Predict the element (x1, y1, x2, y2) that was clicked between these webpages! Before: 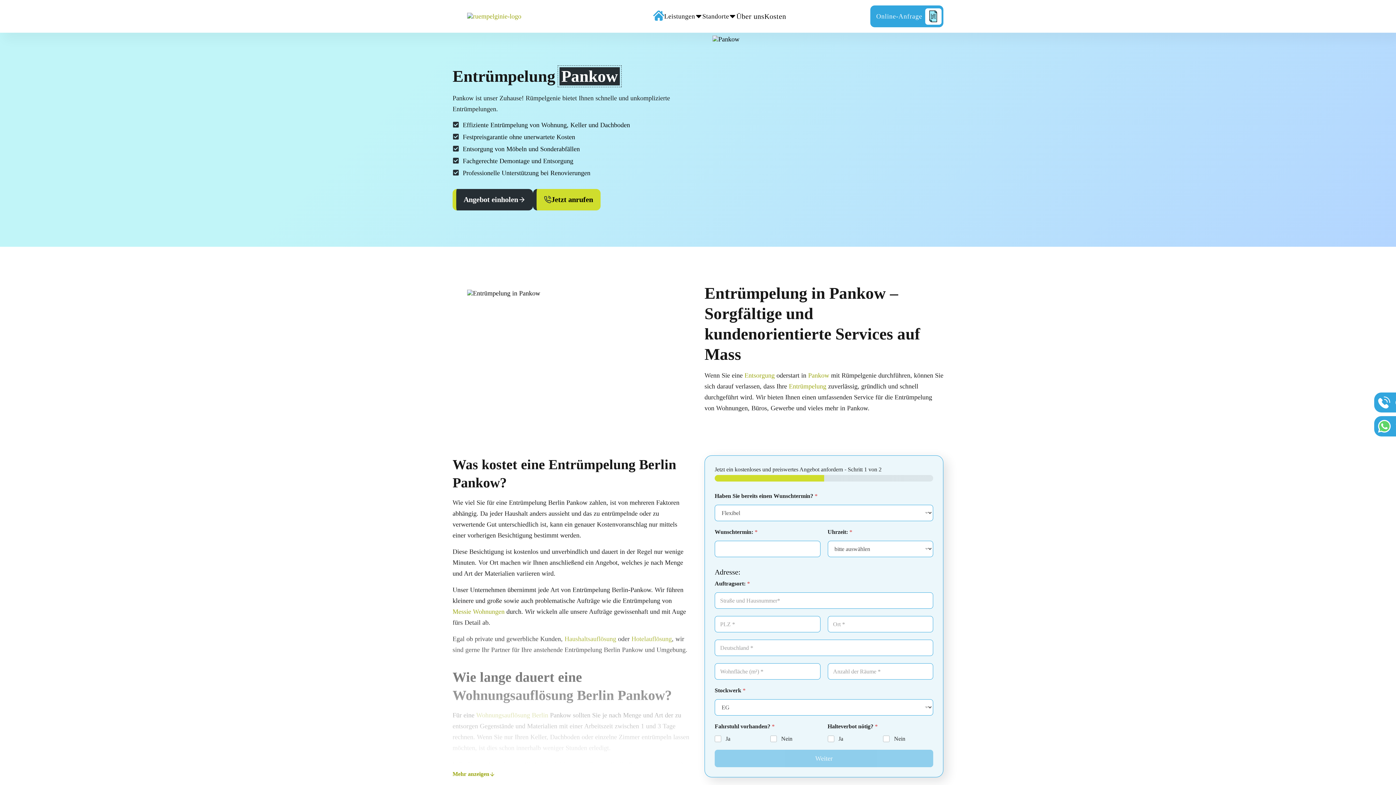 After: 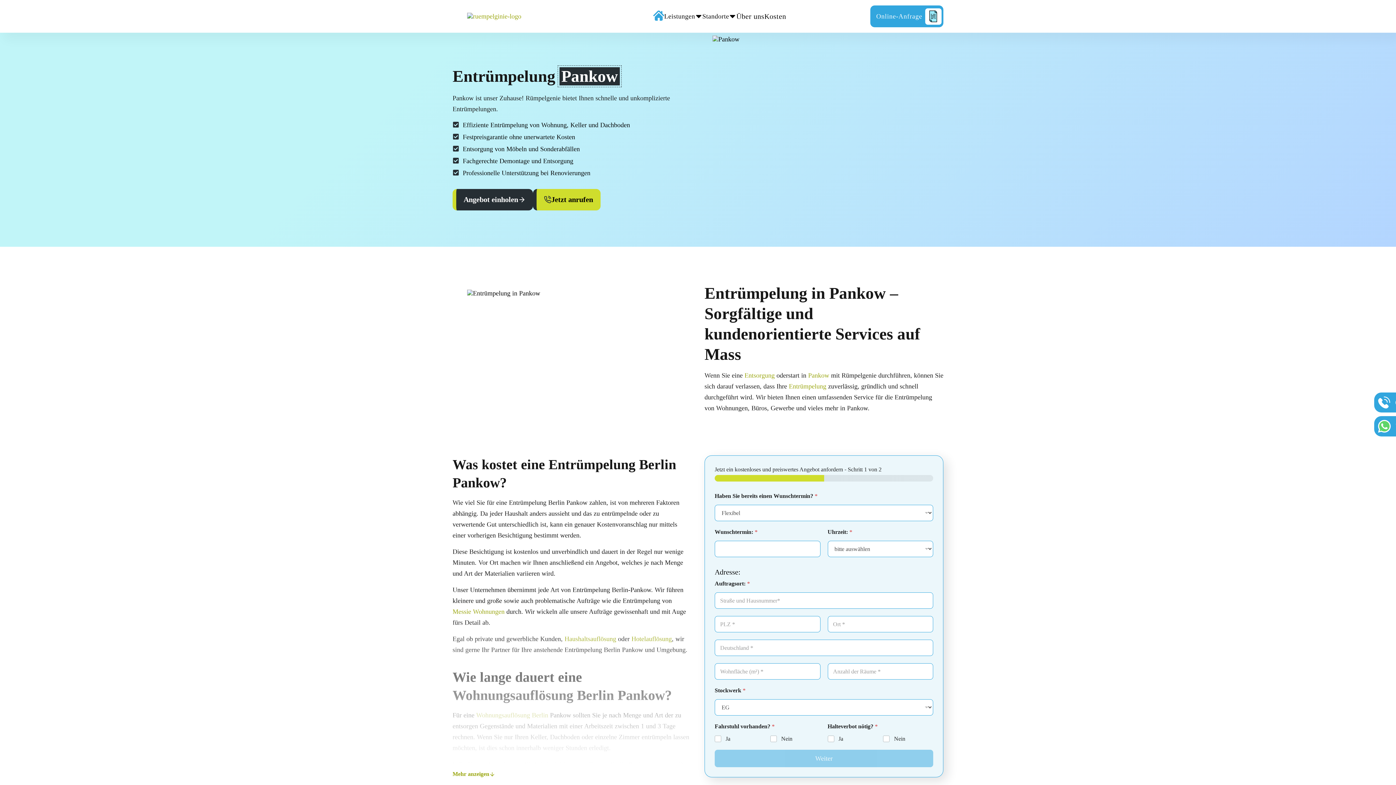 Action: bbox: (7, 772, 24, 779)